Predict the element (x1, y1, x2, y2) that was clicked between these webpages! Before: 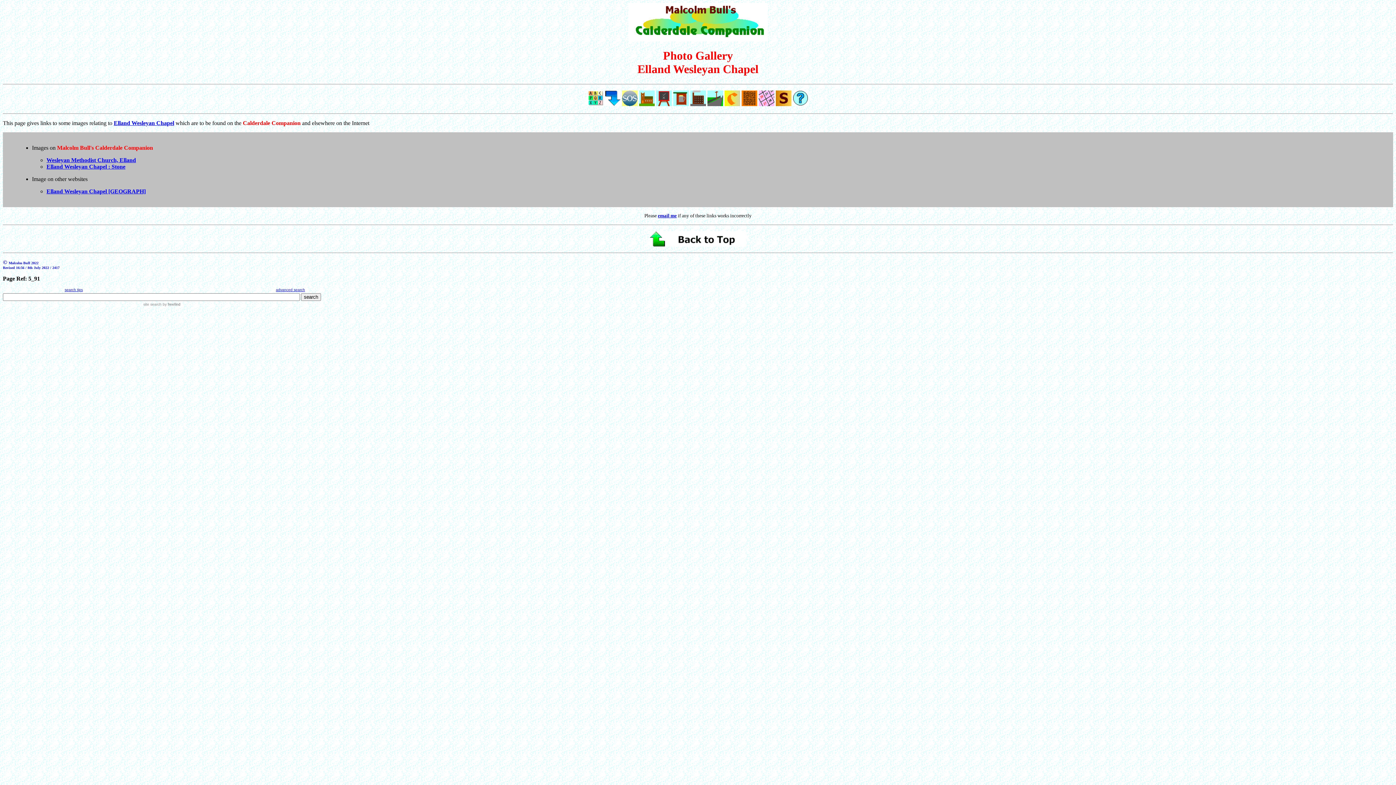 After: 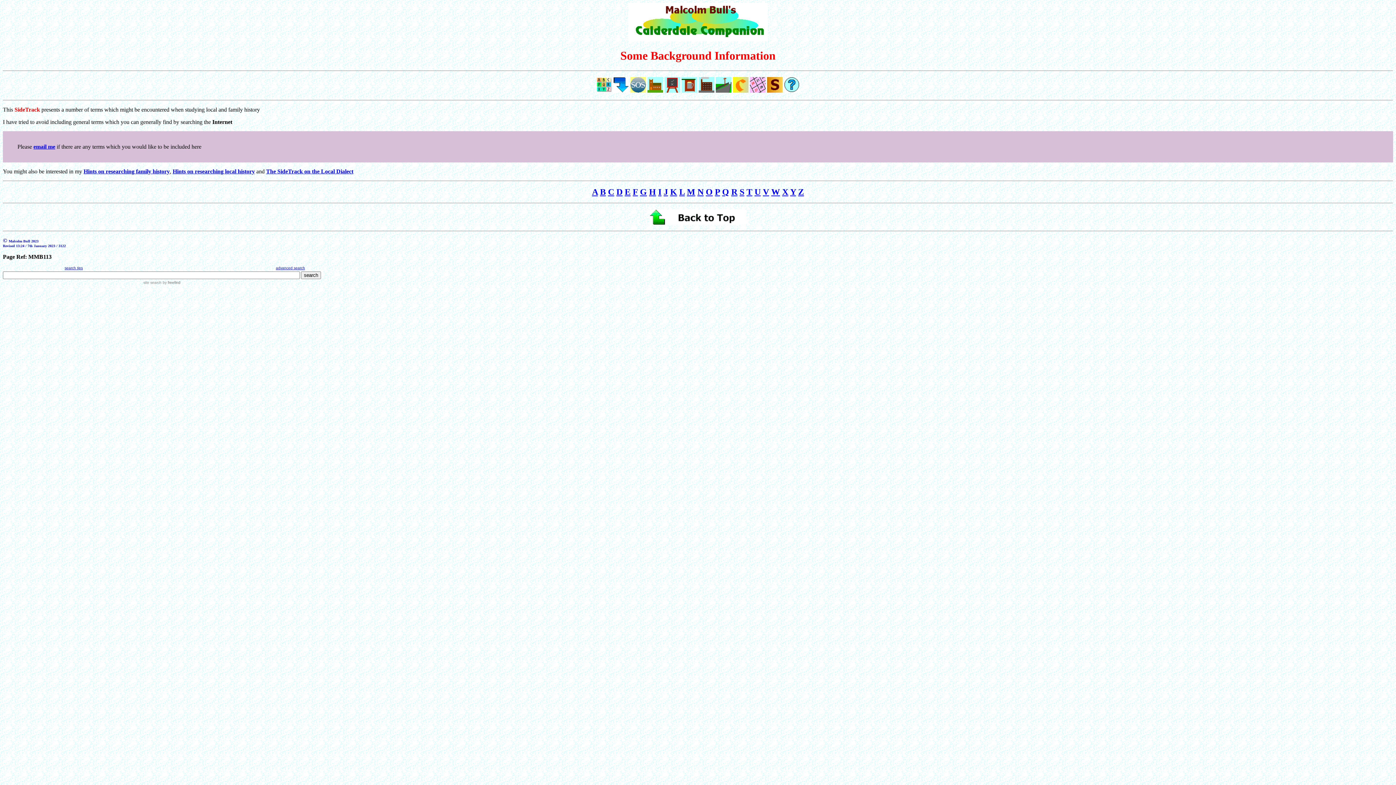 Action: bbox: (741, 101, 757, 107)